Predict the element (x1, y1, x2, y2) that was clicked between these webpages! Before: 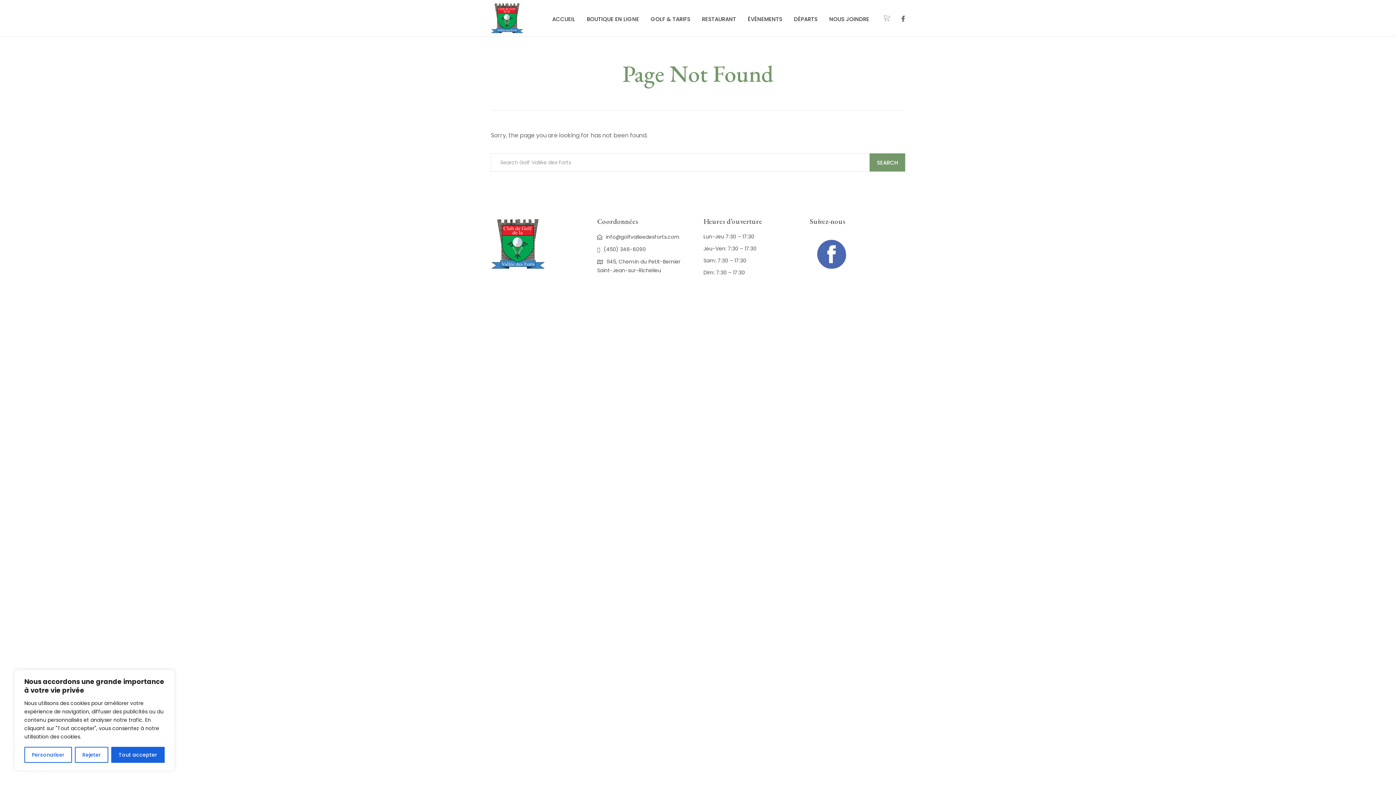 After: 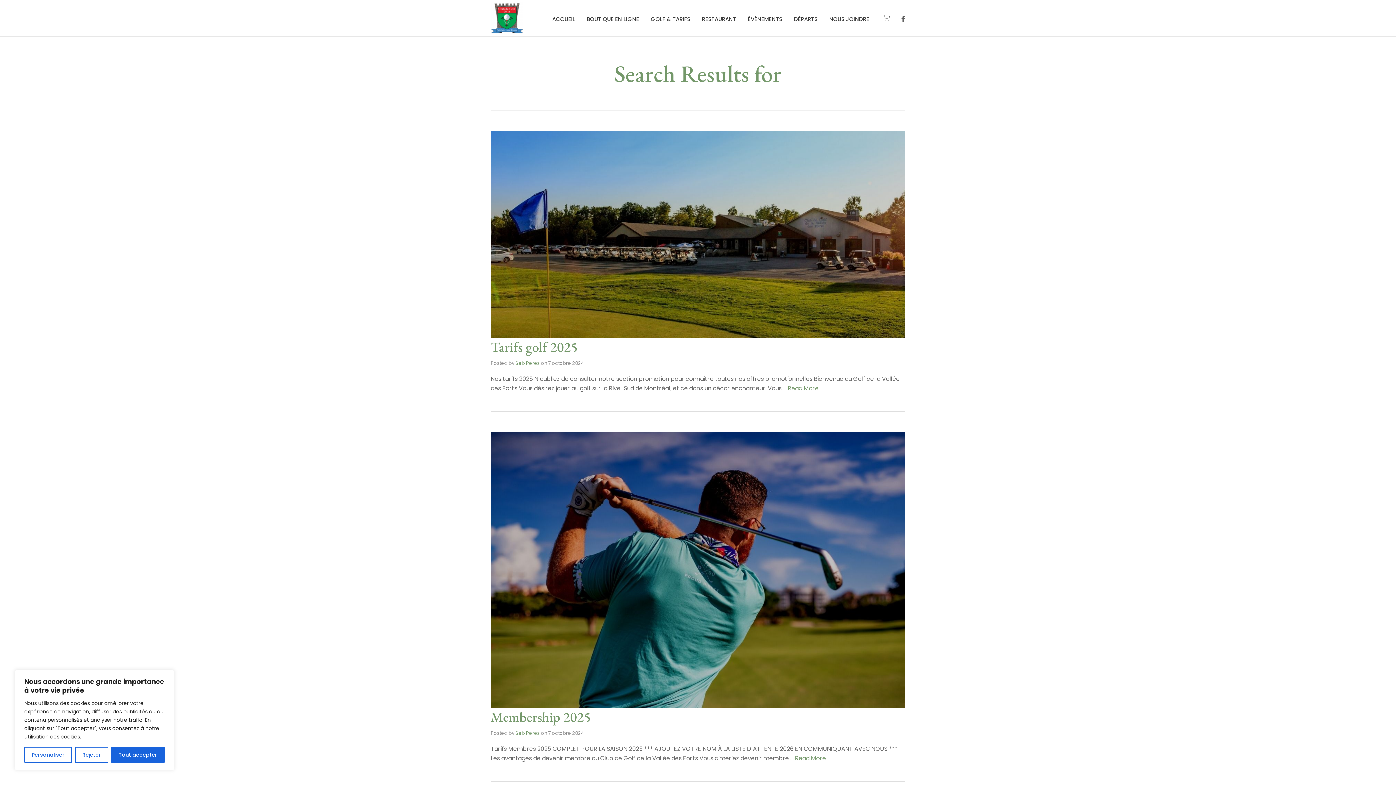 Action: bbox: (869, 153, 905, 171) label: SEARCH